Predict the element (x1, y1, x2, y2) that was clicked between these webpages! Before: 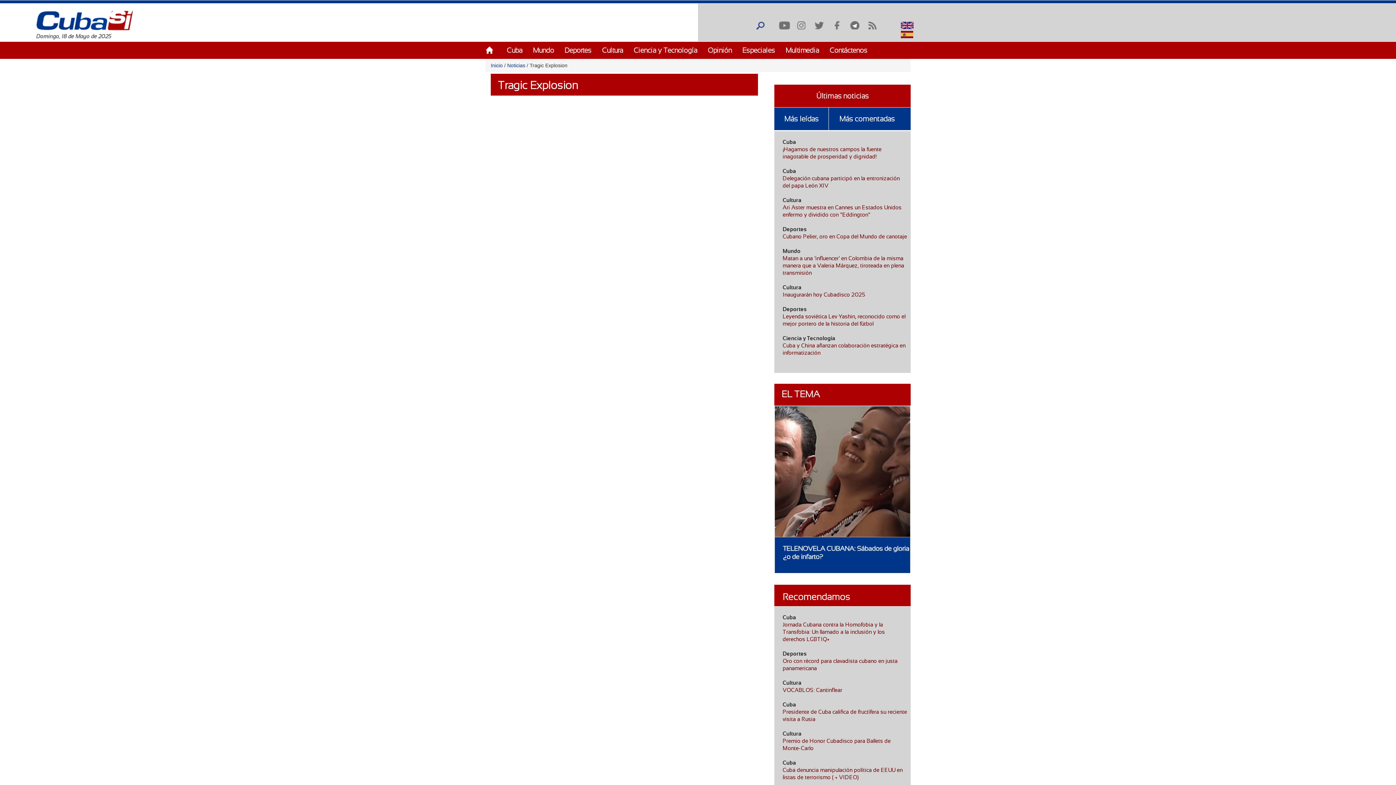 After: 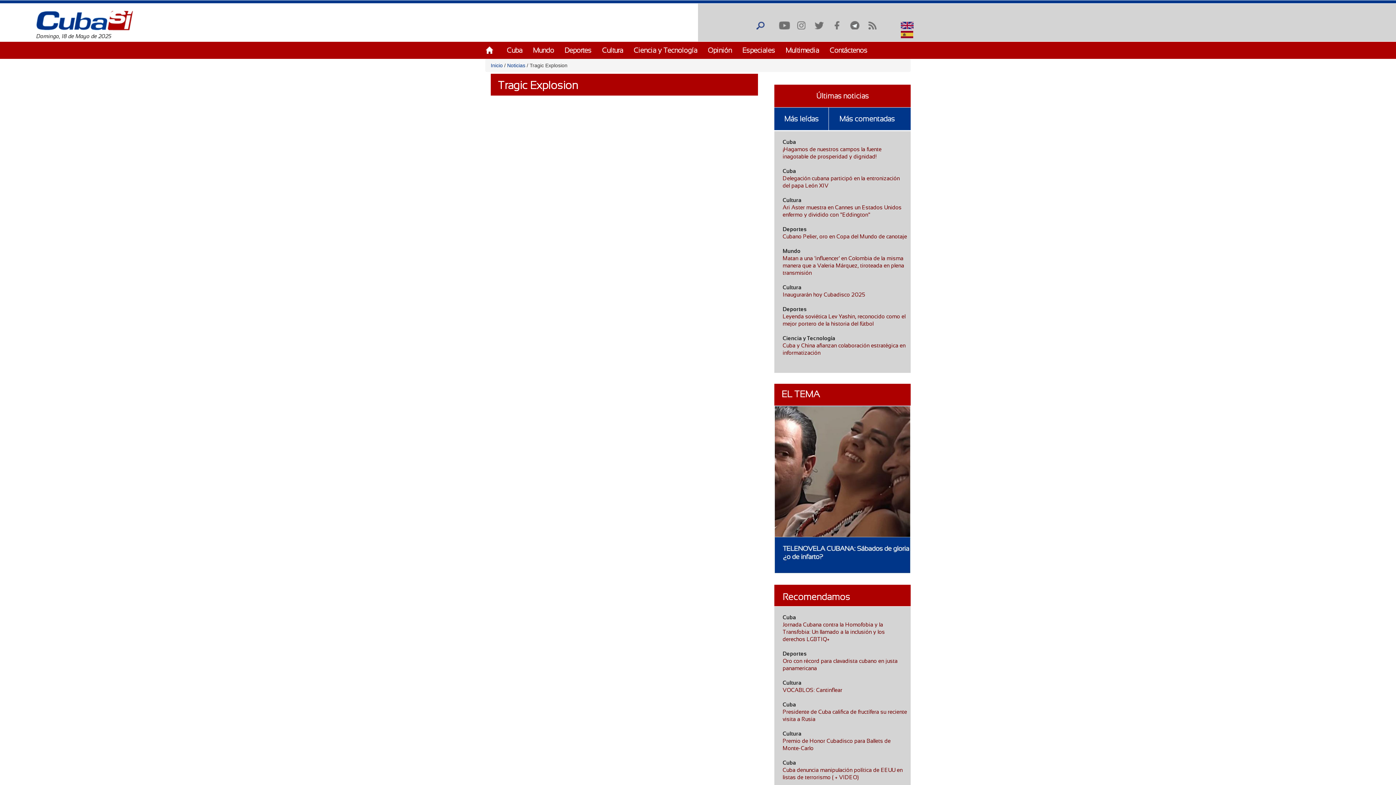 Action: bbox: (774, 491, 910, 497)